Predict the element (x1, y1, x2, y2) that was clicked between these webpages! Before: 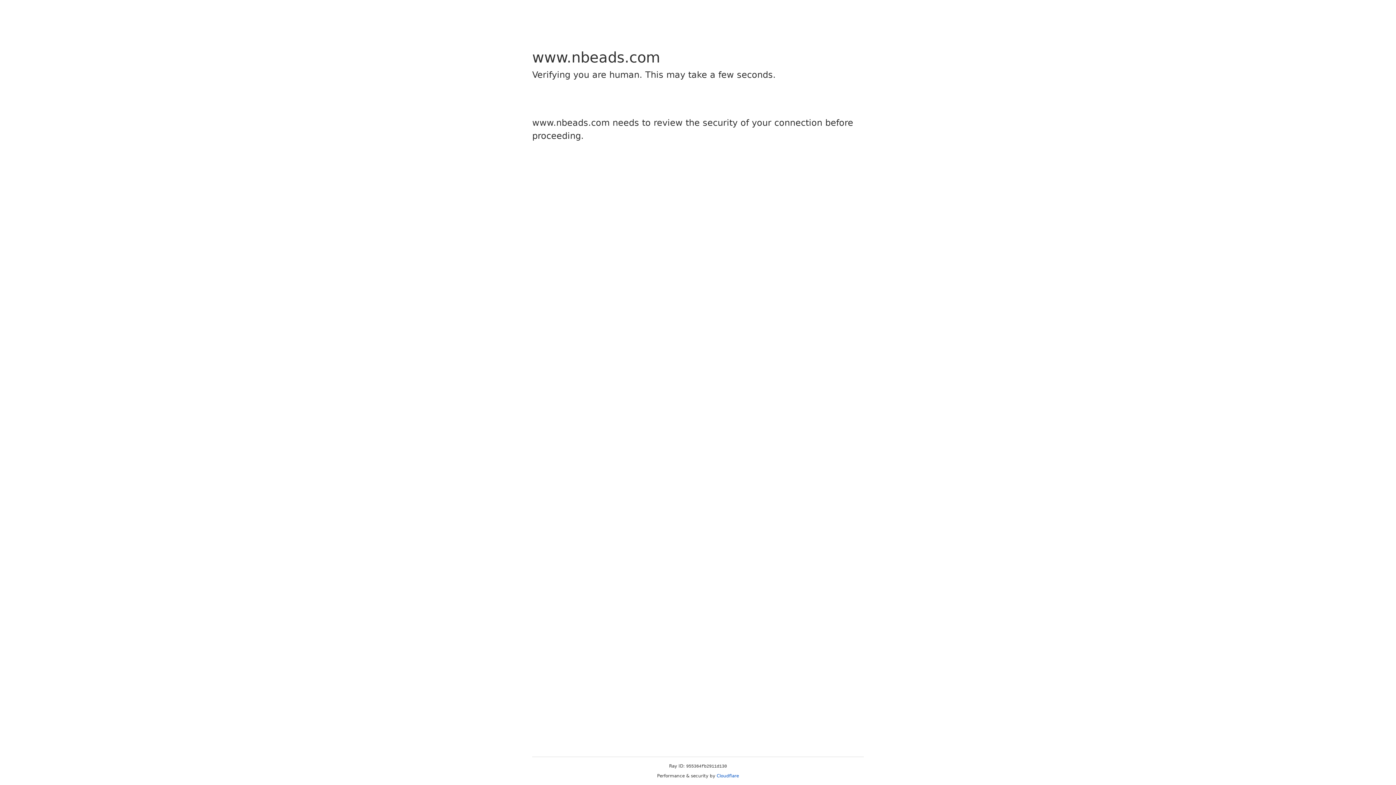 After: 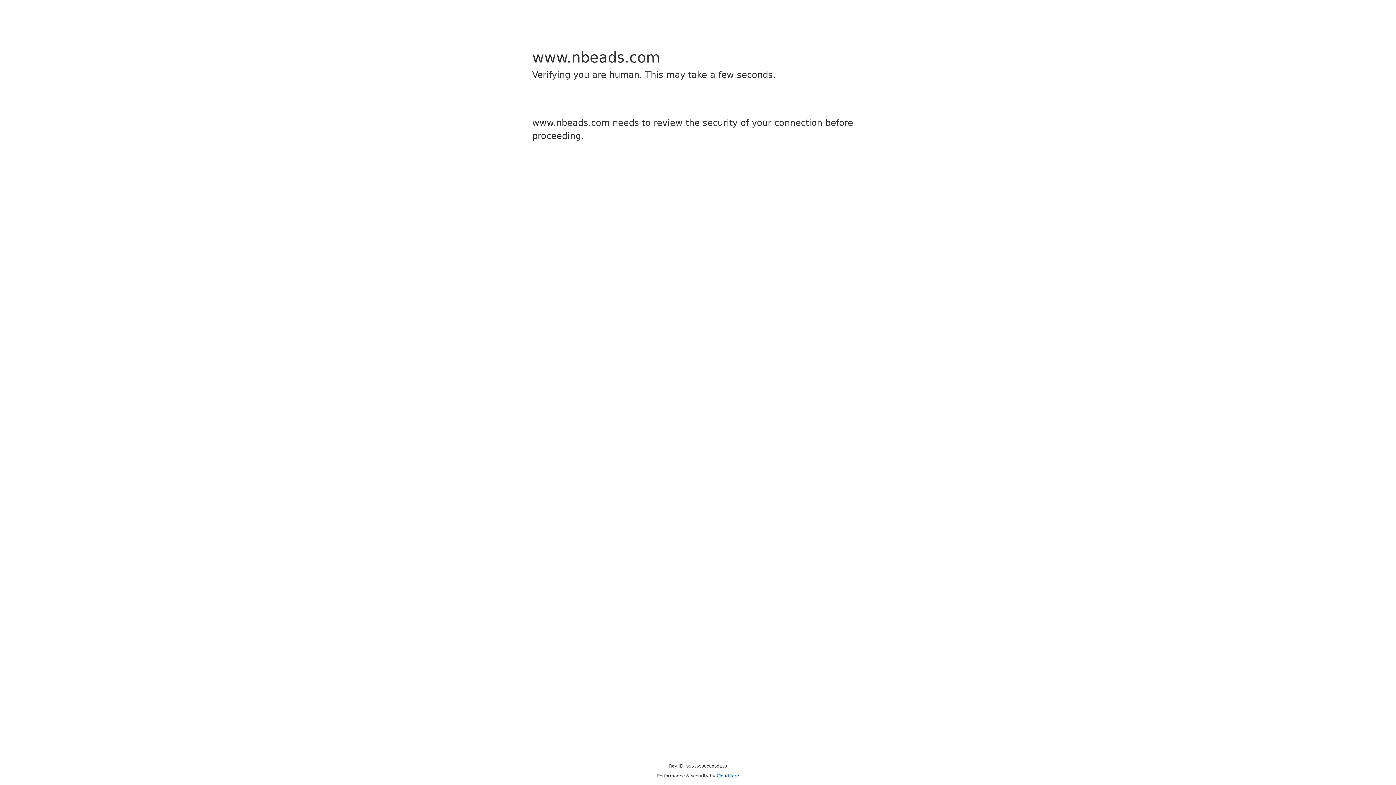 Action: label: Cloudflare bbox: (716, 773, 739, 778)